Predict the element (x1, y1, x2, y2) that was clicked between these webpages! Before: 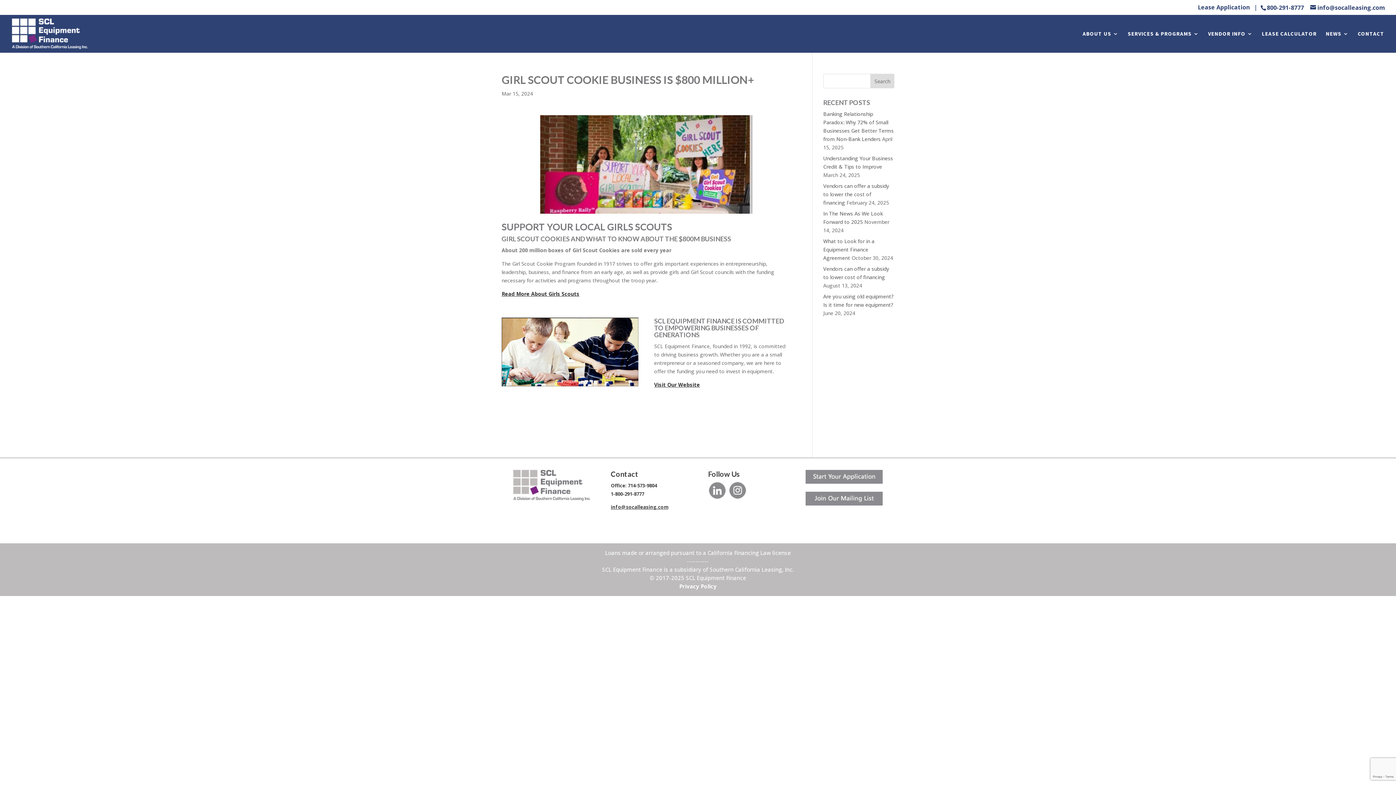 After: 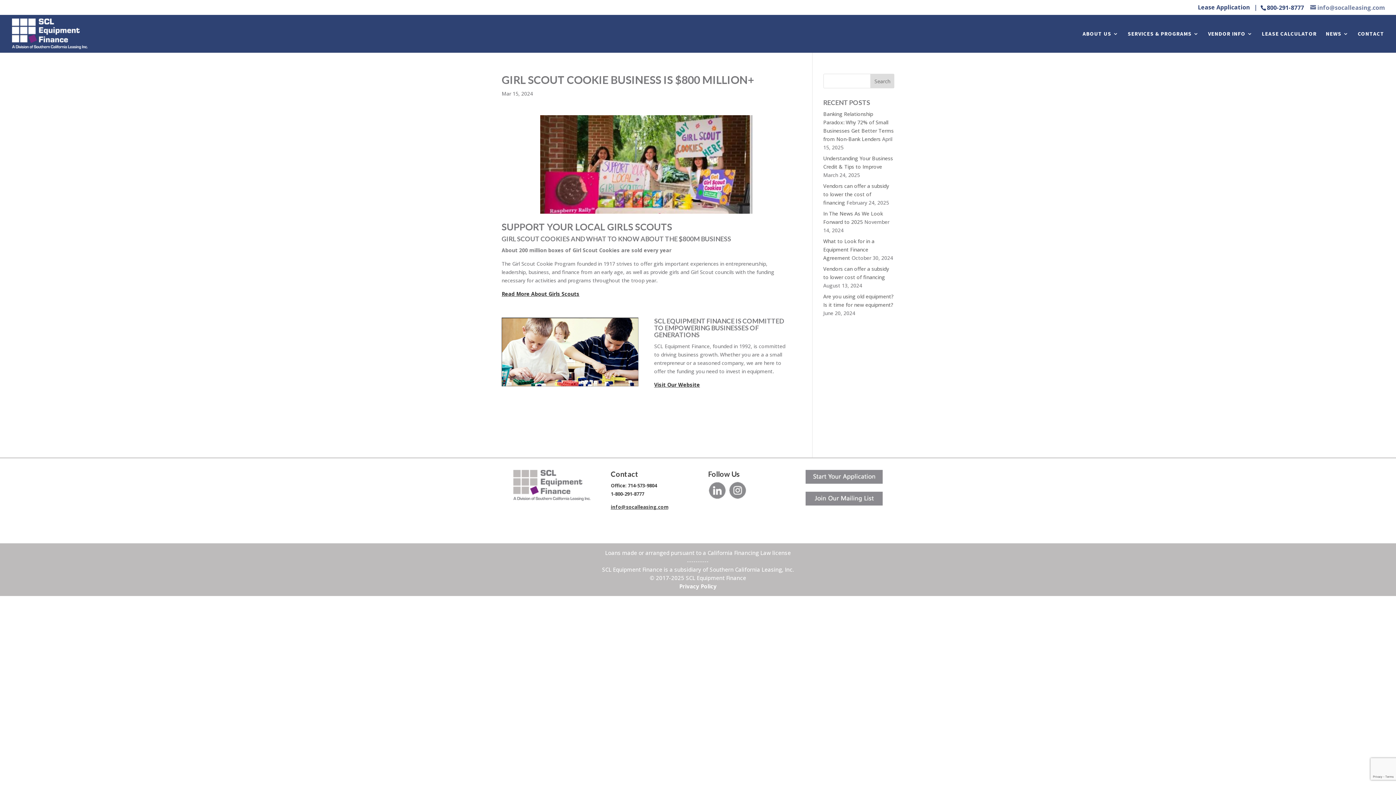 Action: bbox: (1310, 3, 1385, 11) label: info@socalleasing.com